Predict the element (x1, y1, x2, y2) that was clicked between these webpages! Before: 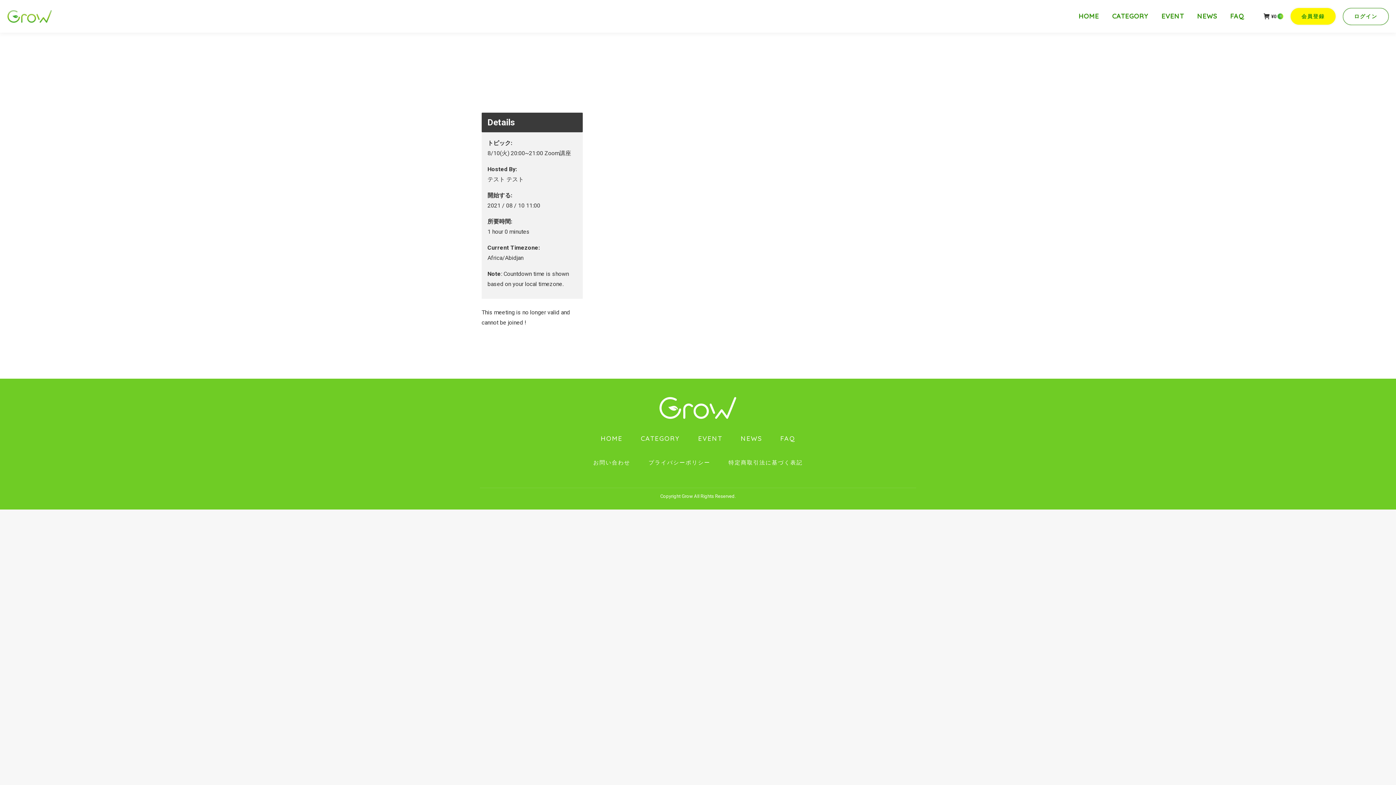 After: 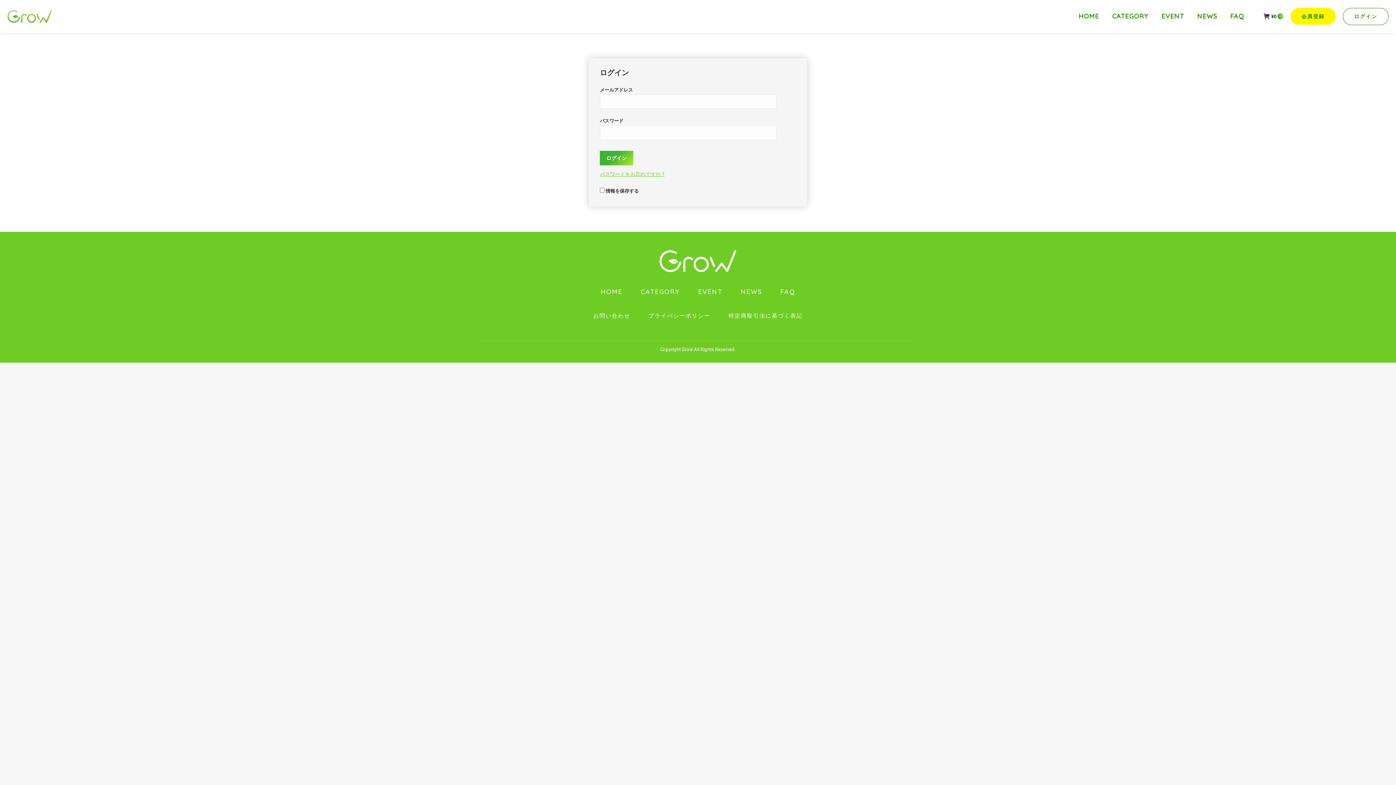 Action: bbox: (1354, 13, 1377, 18) label: ログイン